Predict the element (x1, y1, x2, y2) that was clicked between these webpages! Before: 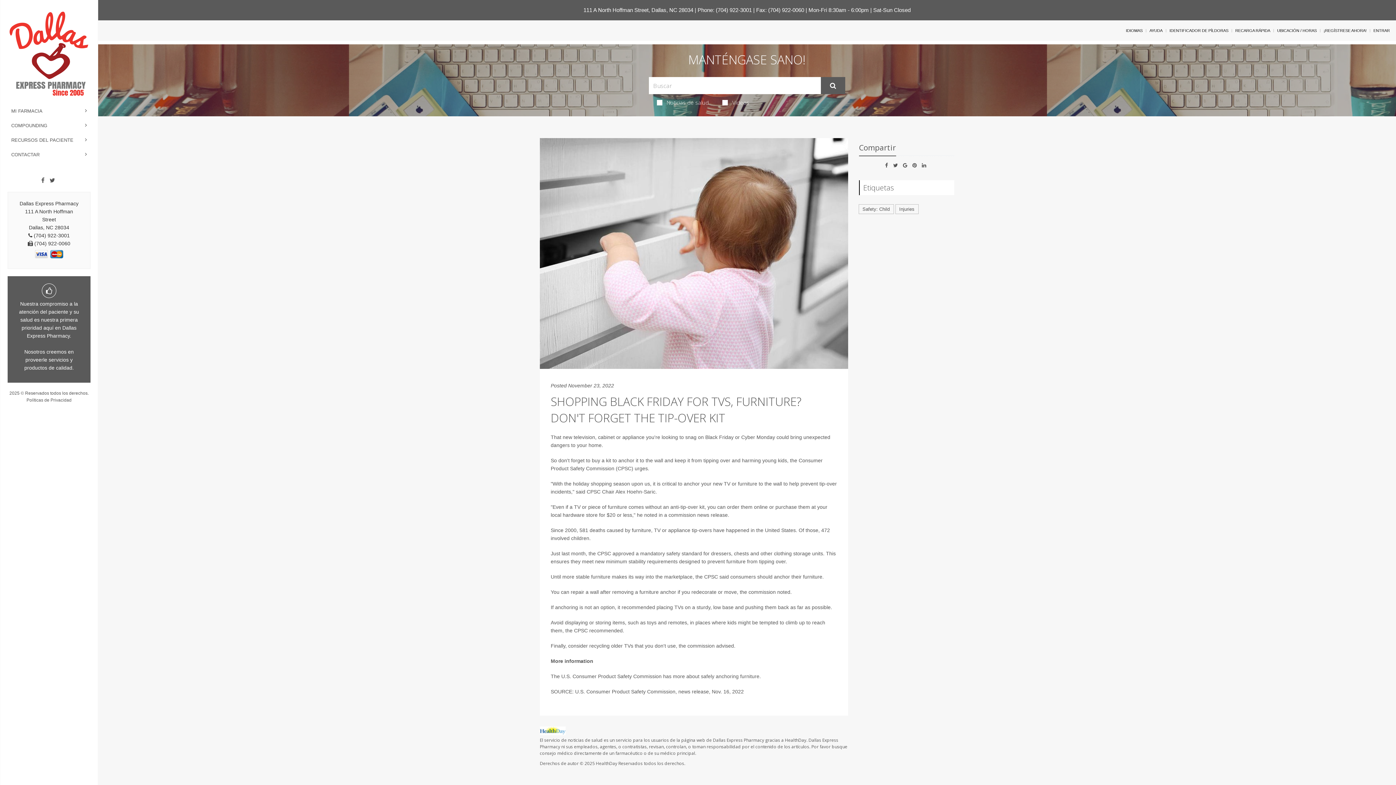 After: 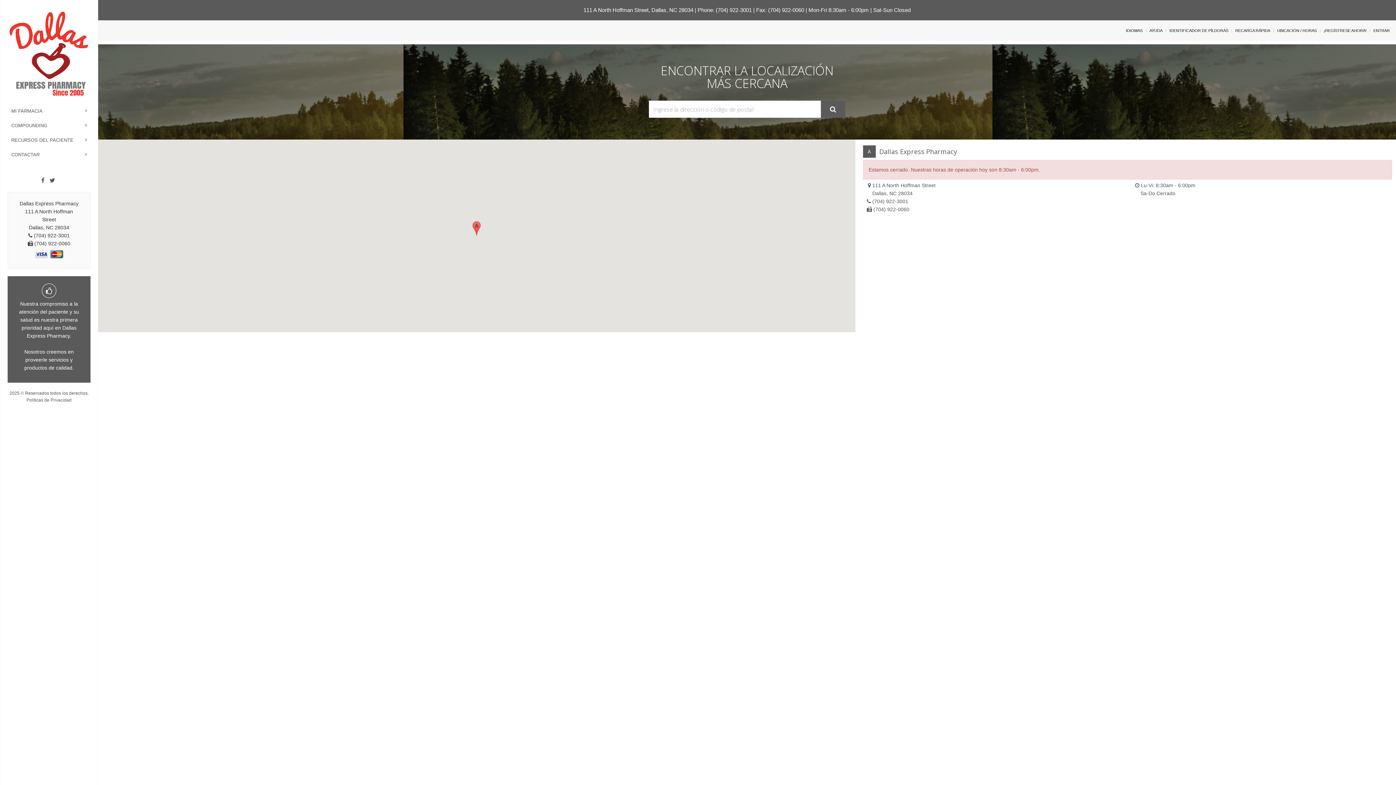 Action: label: UBICACIÓN / HORAS bbox: (1277, 28, 1317, 32)